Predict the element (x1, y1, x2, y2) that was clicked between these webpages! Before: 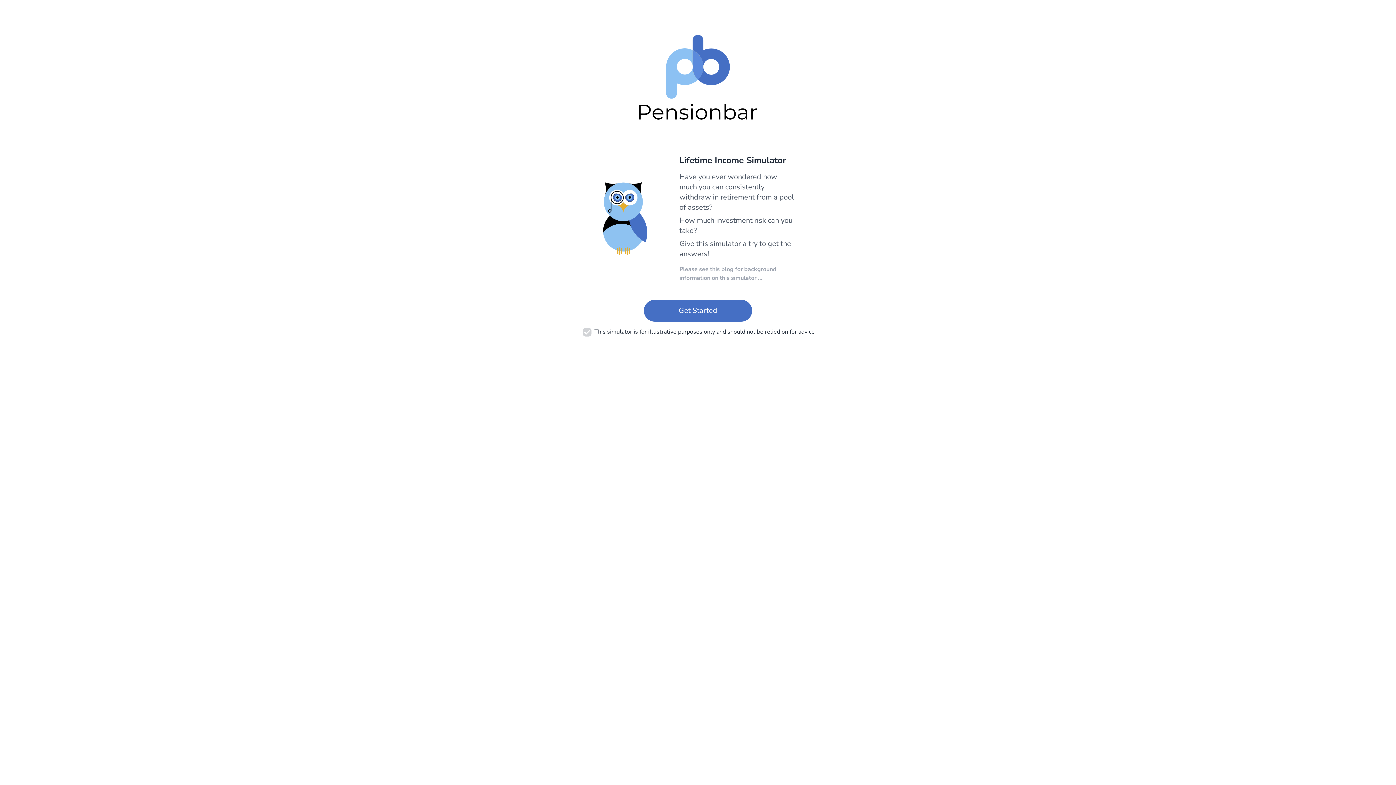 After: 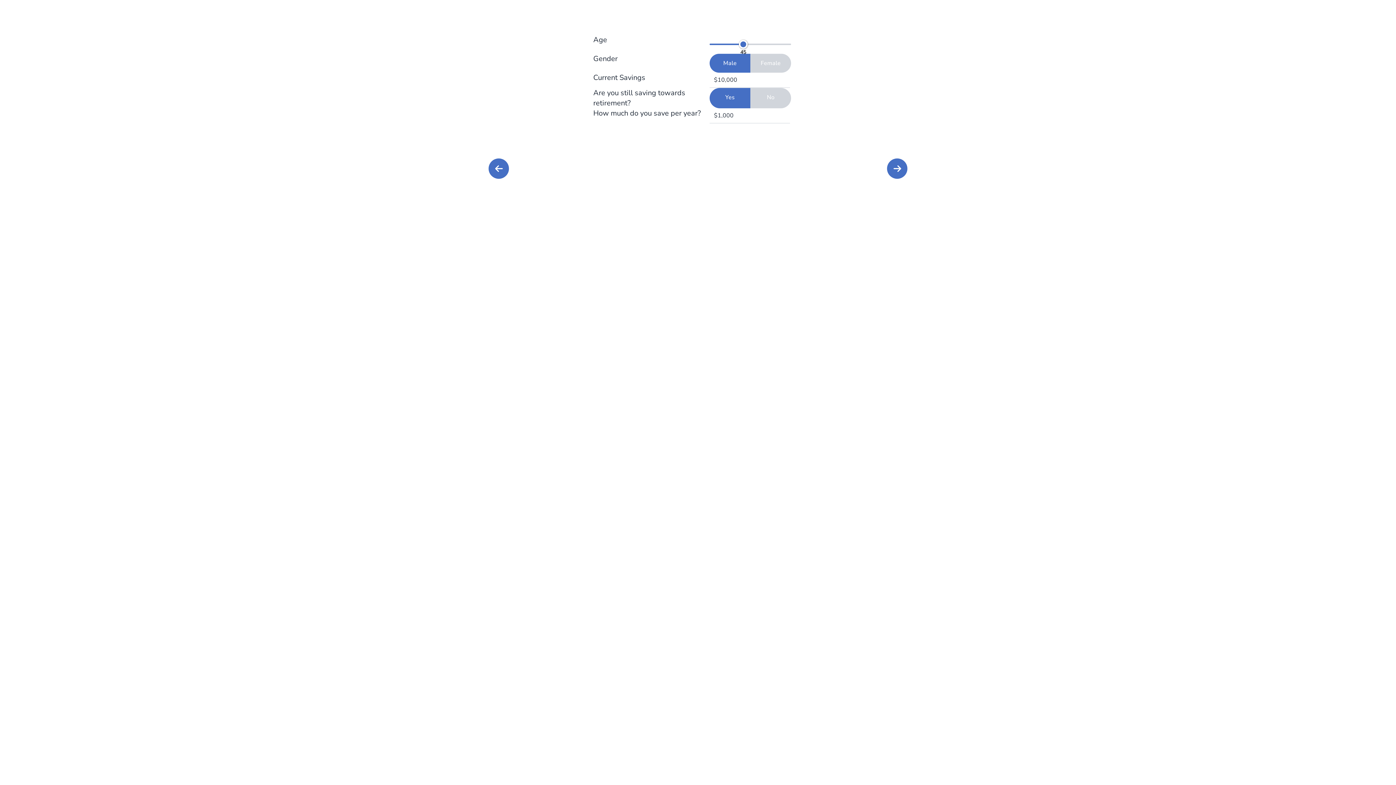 Action: label: Get Started bbox: (644, 300, 752, 321)